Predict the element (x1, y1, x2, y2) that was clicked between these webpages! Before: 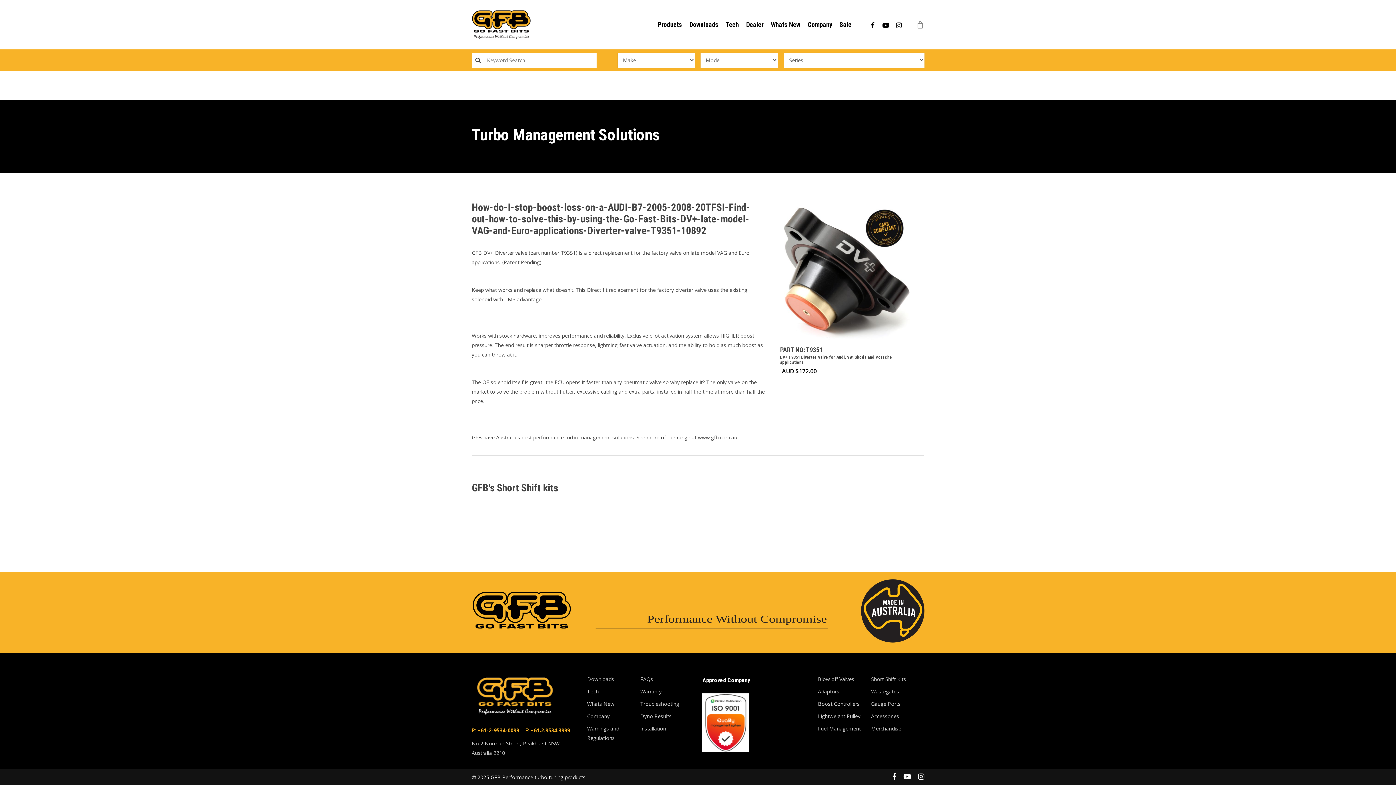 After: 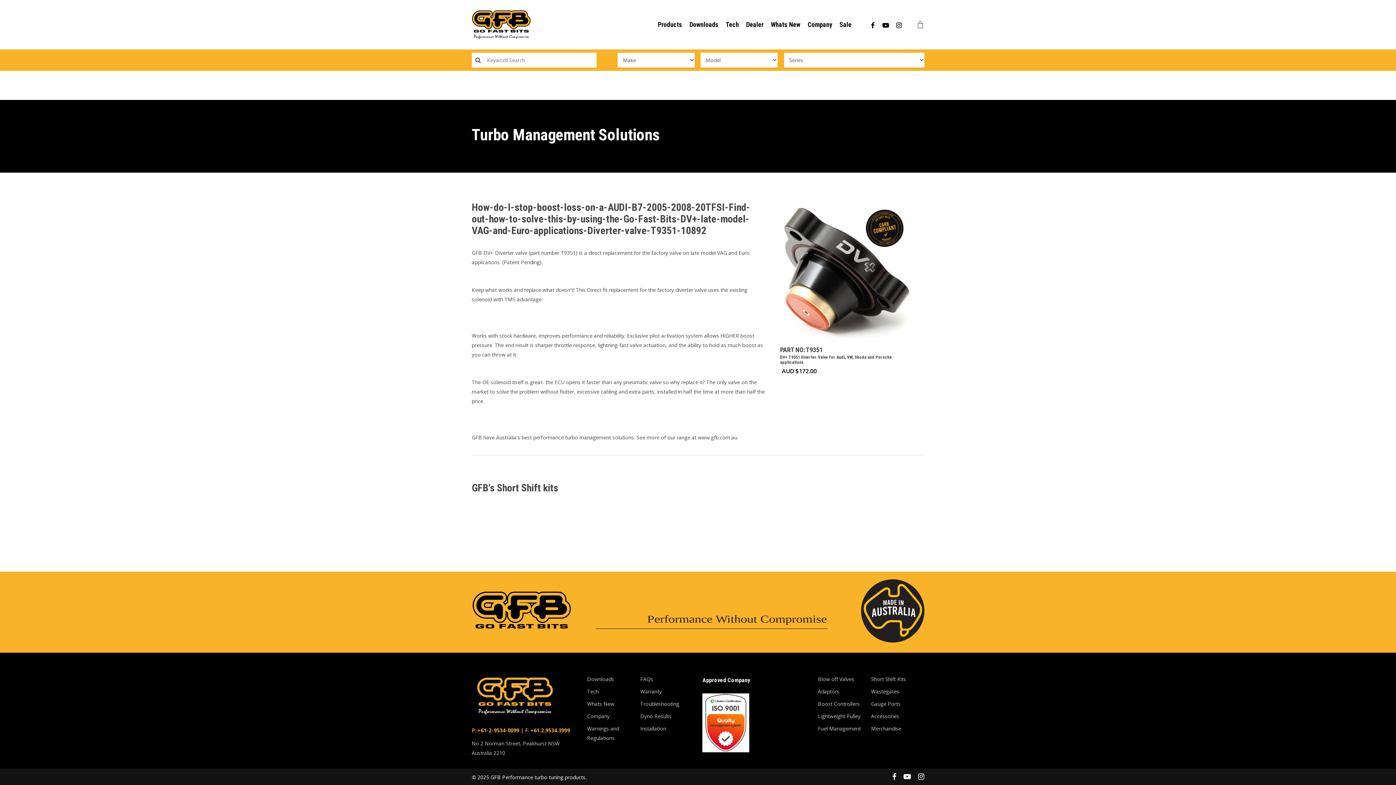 Action: bbox: (476, 727, 519, 734) label:  +61-2-9534-0099